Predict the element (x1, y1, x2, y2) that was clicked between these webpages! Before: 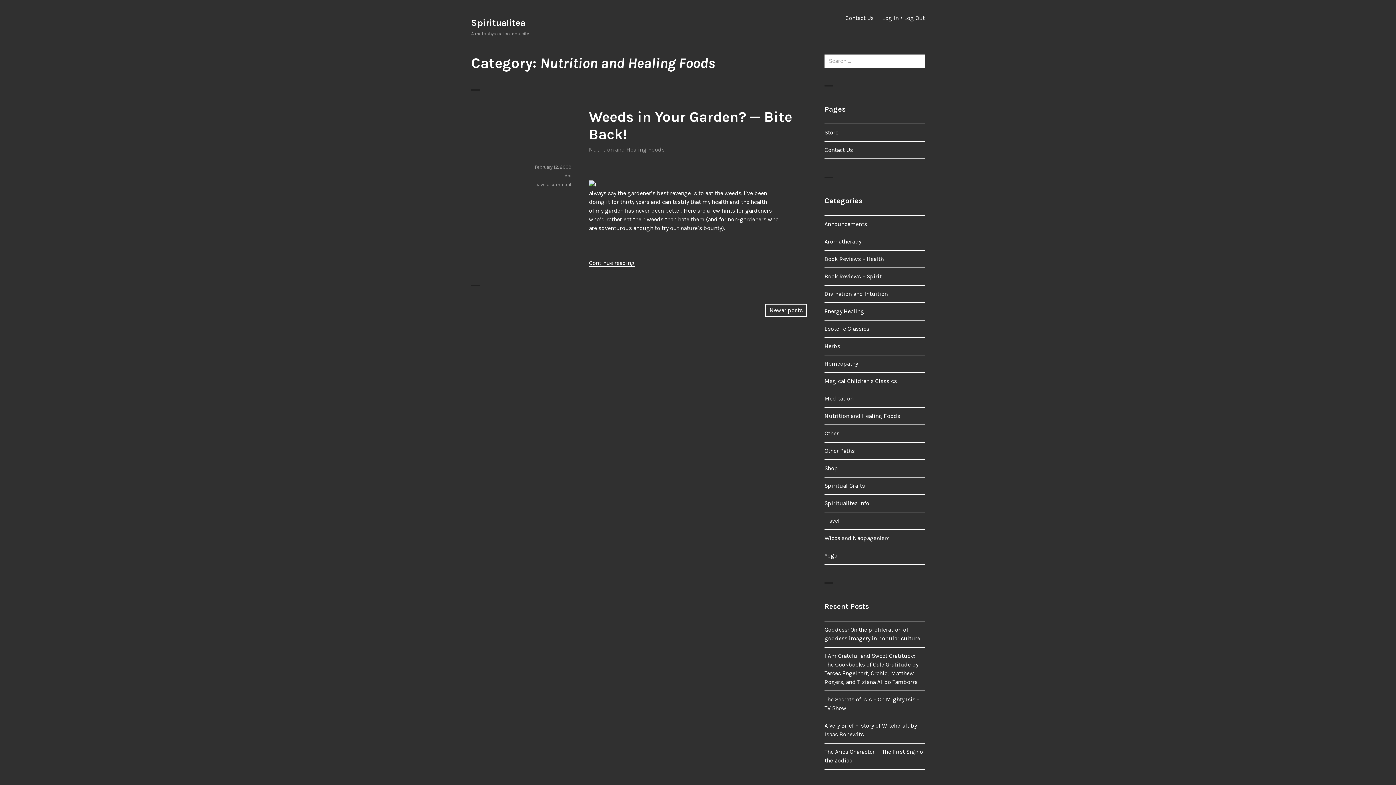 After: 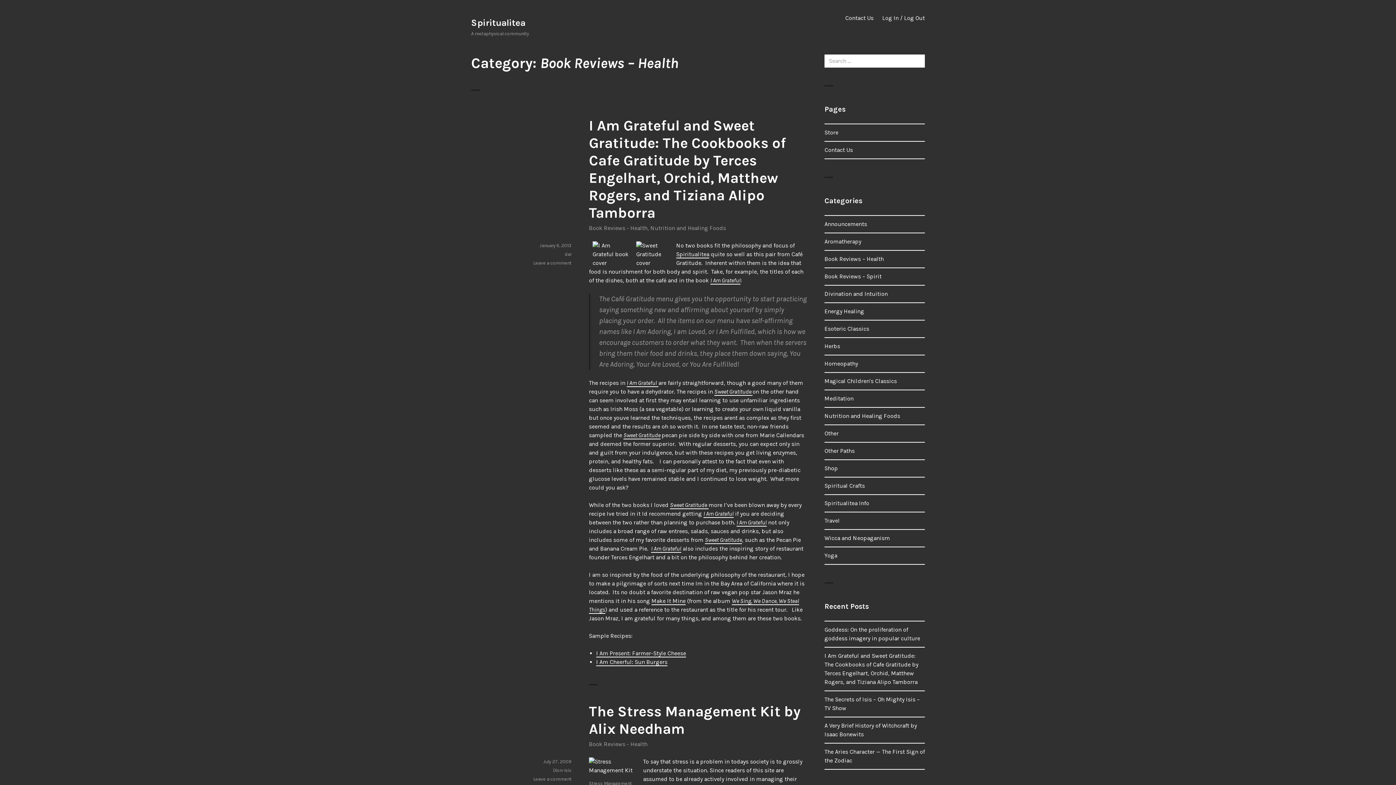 Action: bbox: (824, 255, 884, 262) label: Book Reviews – Health